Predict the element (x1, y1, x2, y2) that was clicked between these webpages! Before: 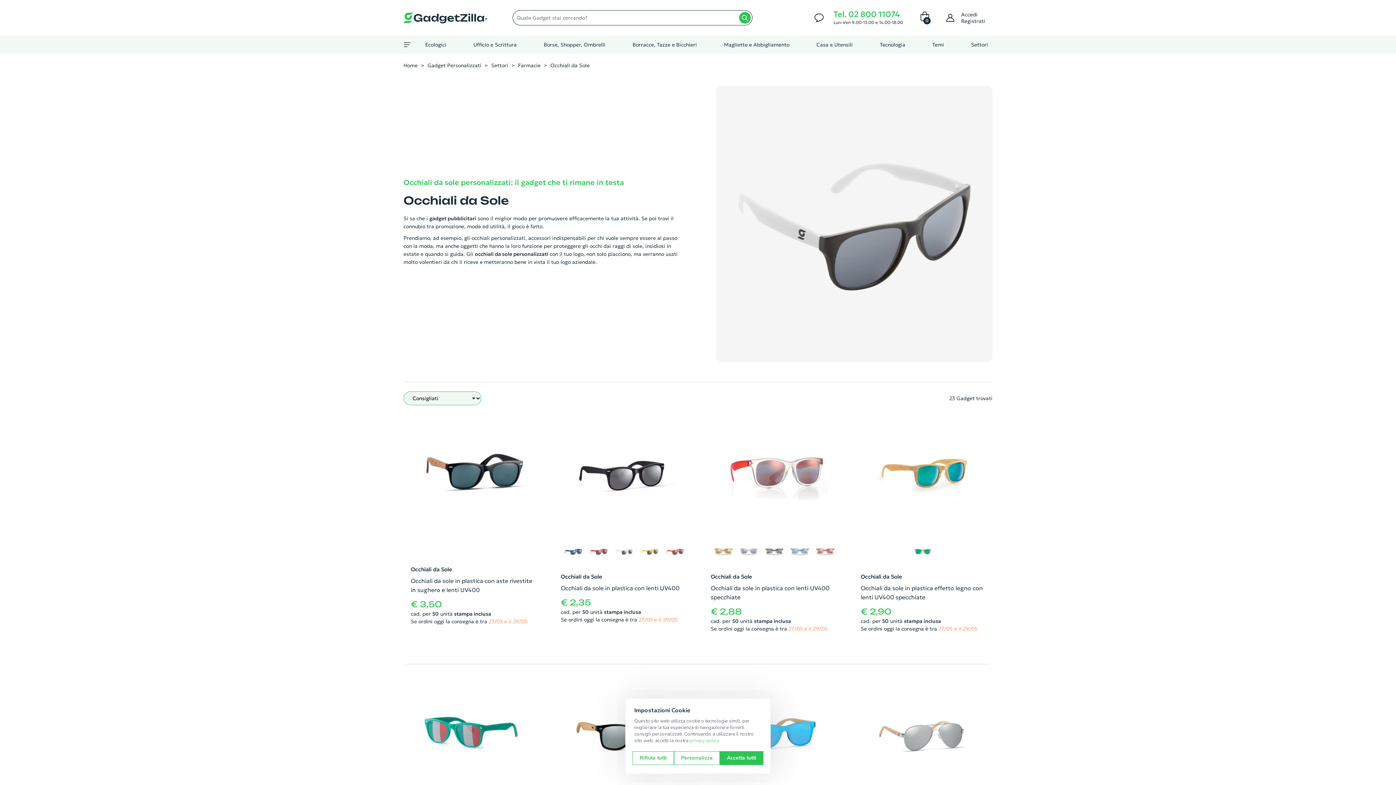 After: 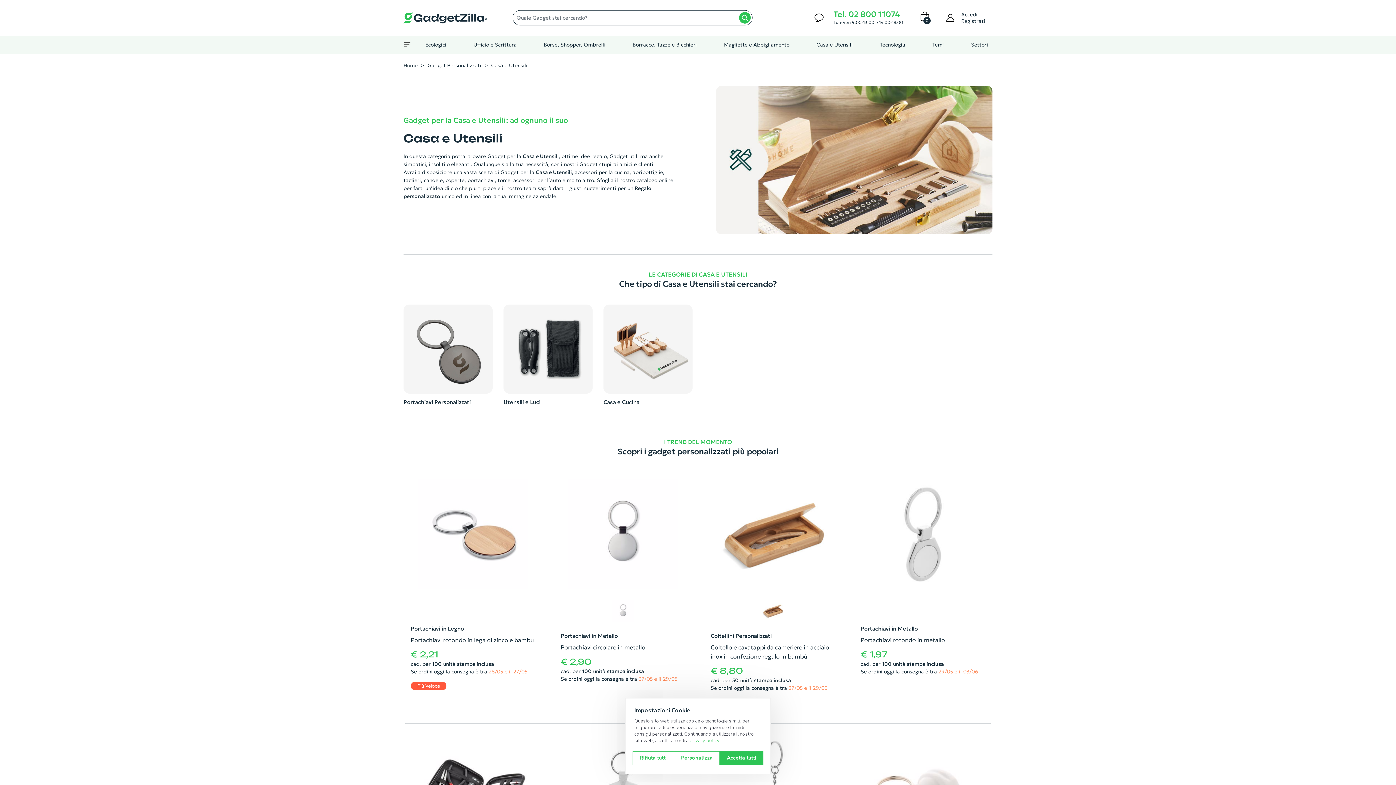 Action: label: Casa e Utensili bbox: (812, 35, 857, 53)